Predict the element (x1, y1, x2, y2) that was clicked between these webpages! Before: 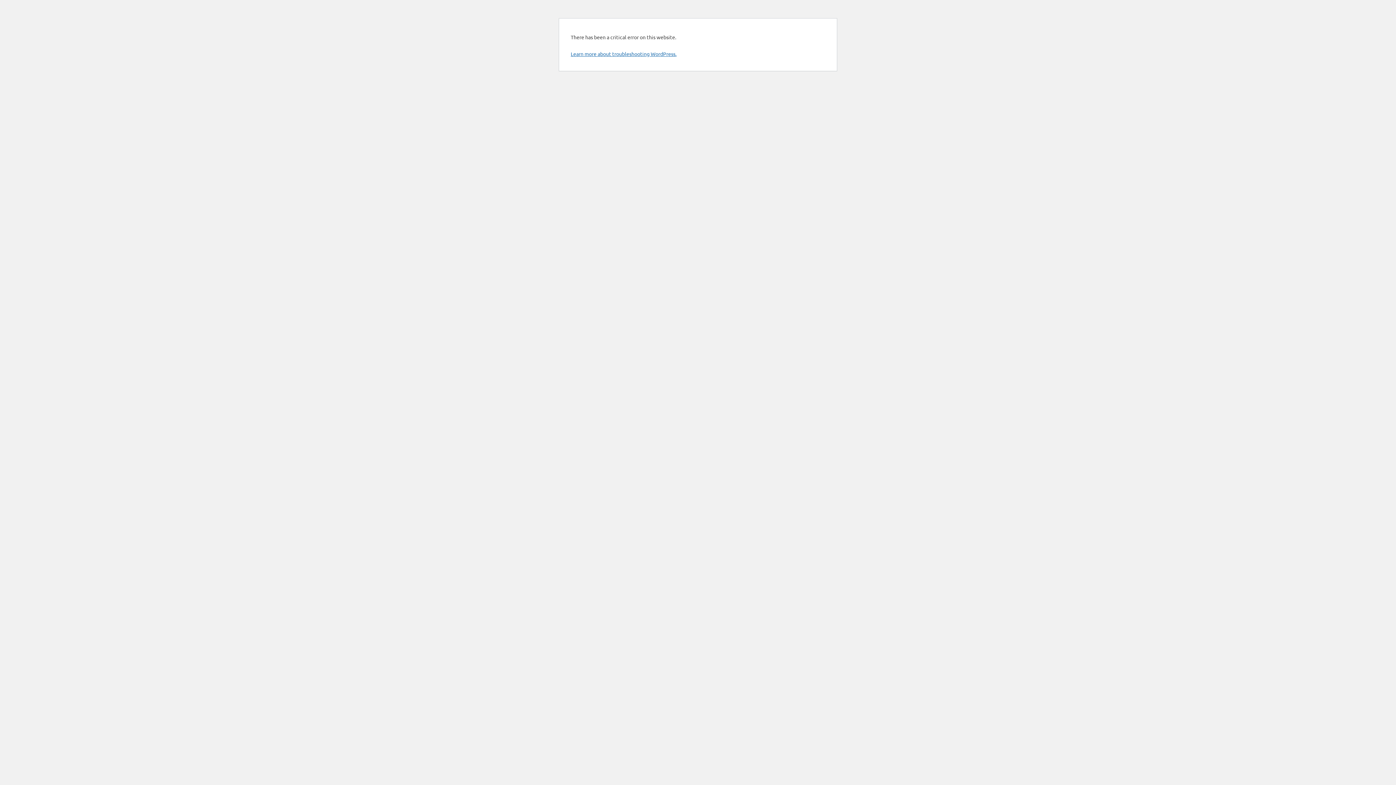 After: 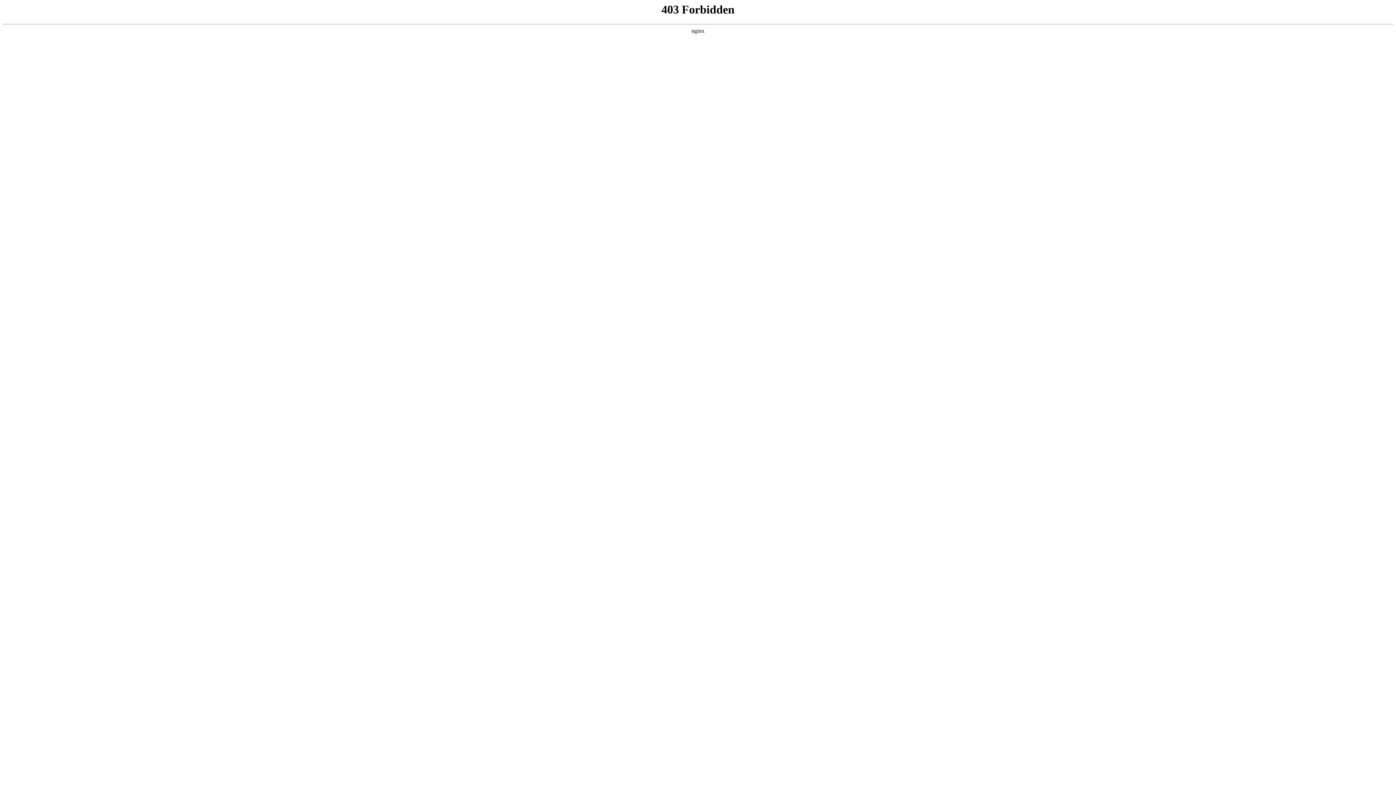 Action: bbox: (570, 50, 676, 57) label: Learn more about troubleshooting WordPress.